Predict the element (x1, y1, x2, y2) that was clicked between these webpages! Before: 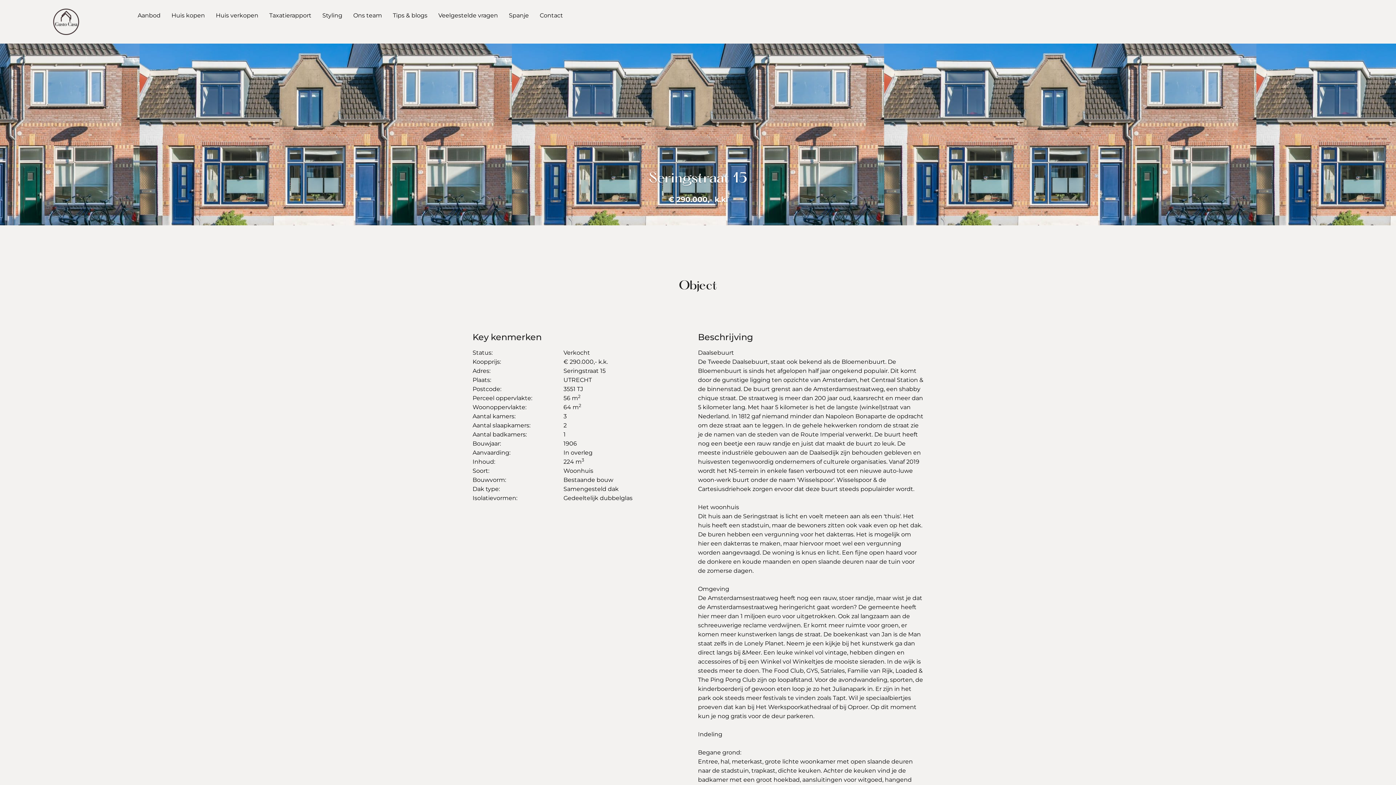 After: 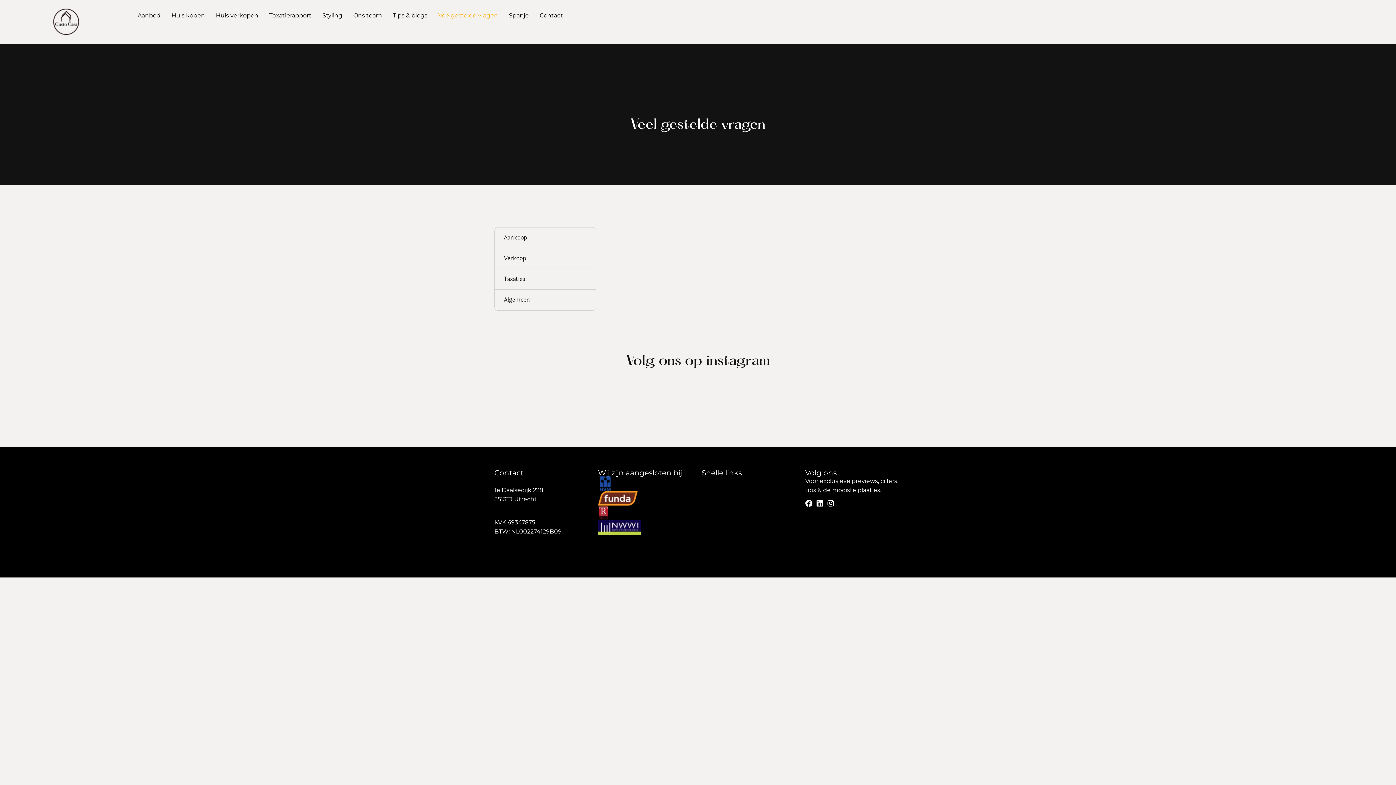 Action: bbox: (433, 7, 503, 24) label: Veelgestelde vragen